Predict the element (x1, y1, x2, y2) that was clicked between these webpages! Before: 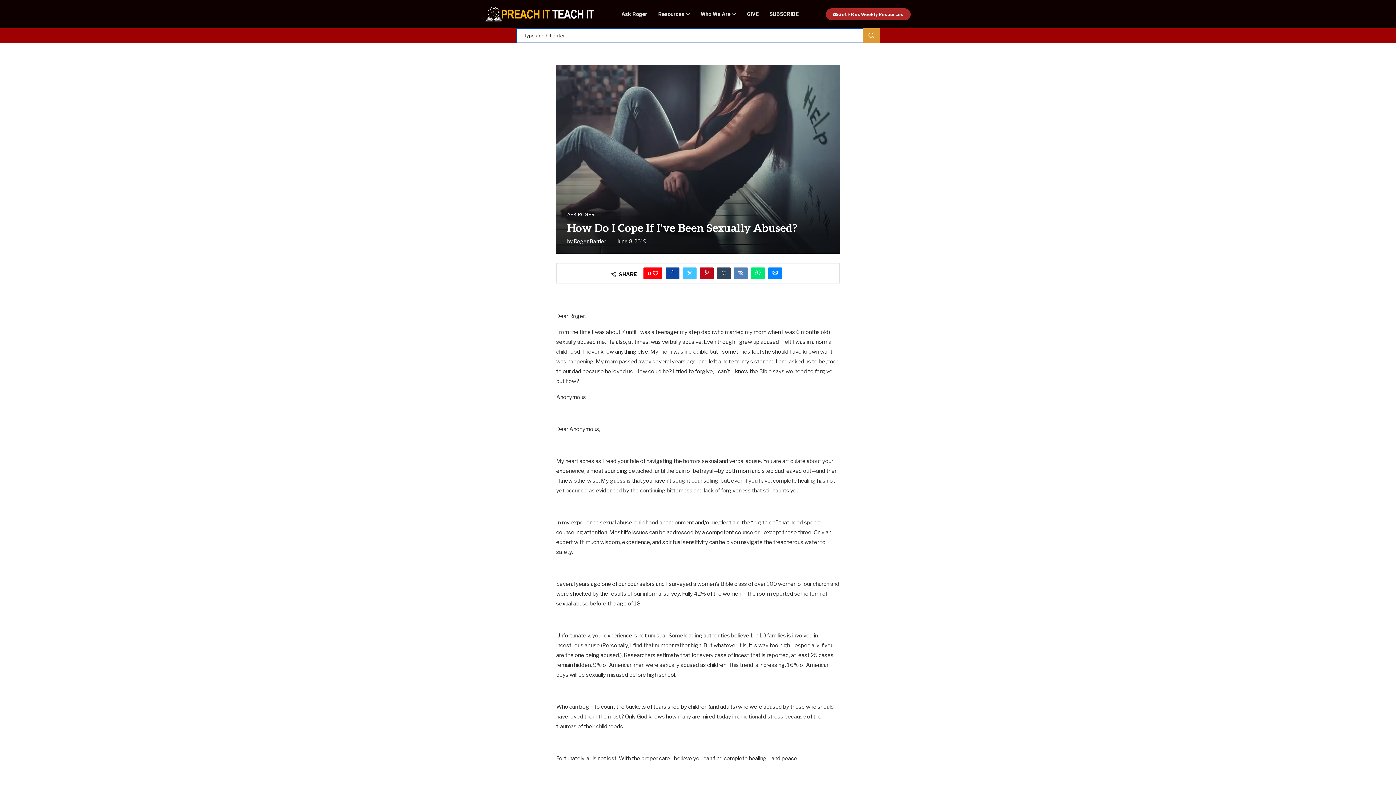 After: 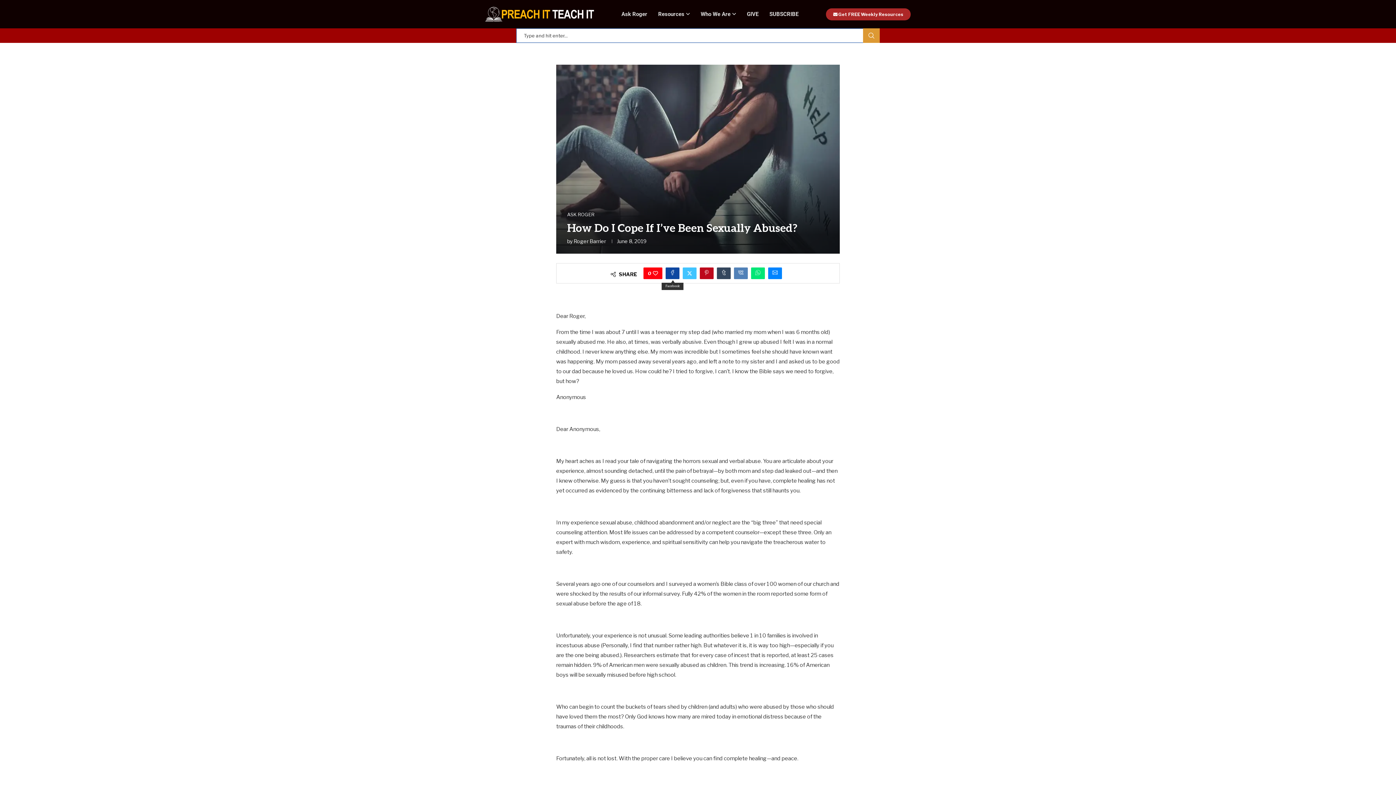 Action: bbox: (665, 267, 679, 279) label: Share on Facebook